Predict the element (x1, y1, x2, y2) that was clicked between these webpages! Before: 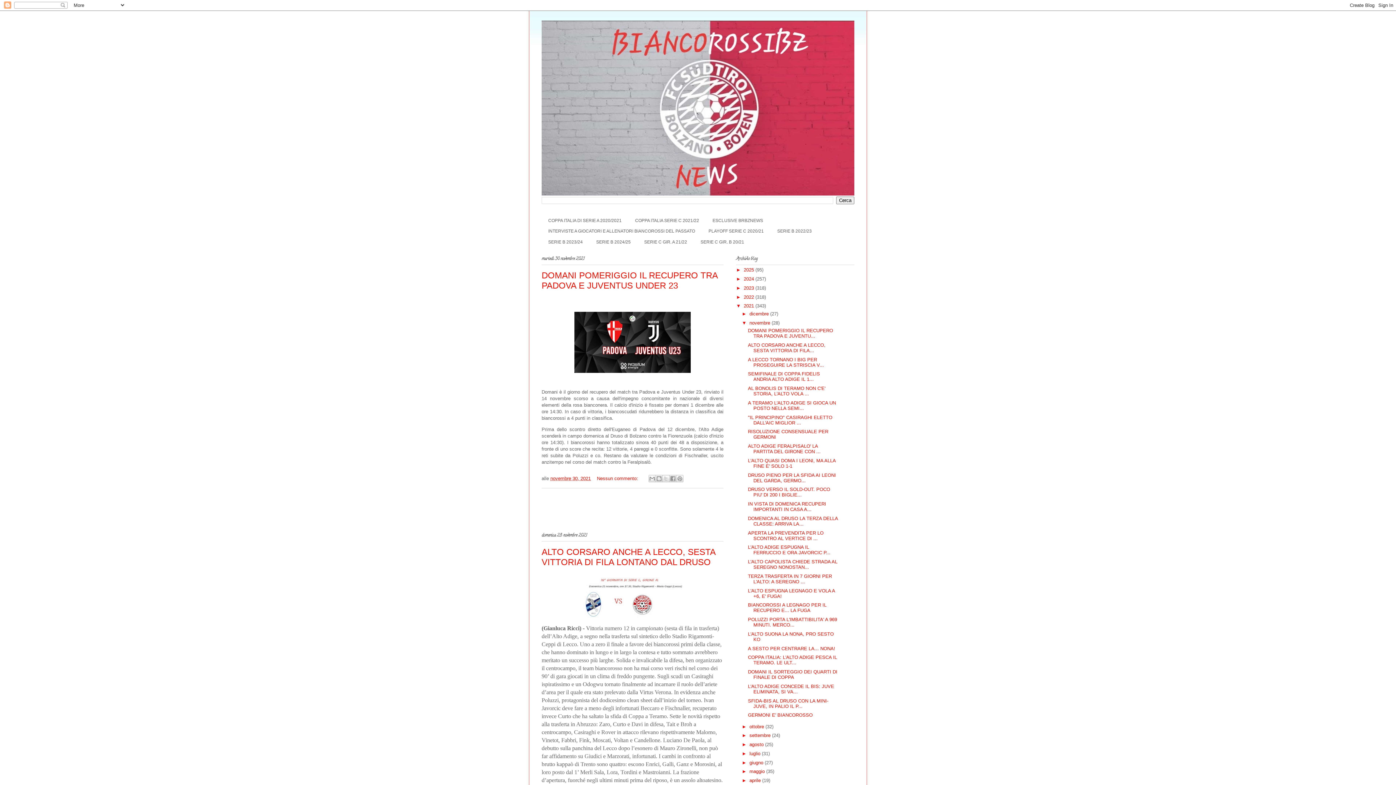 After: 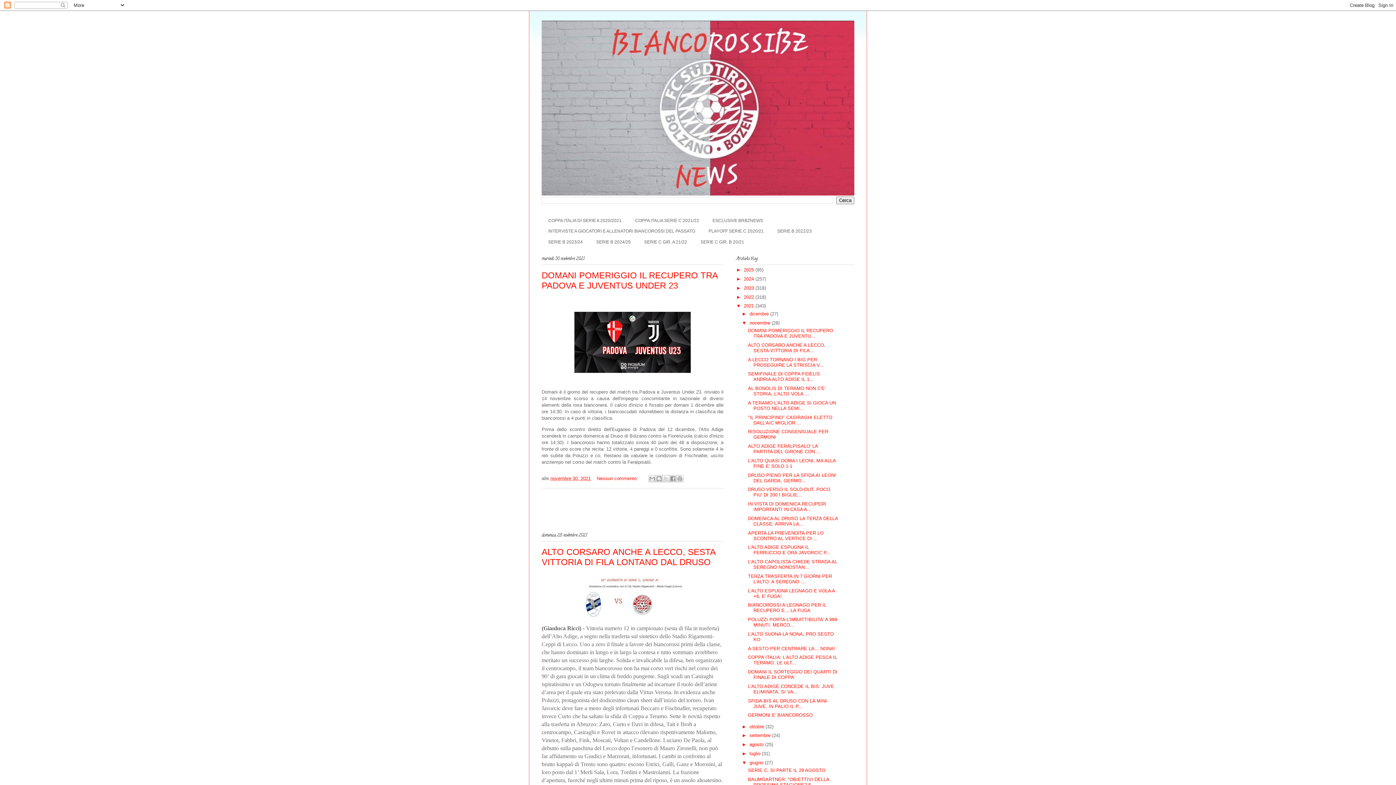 Action: label: ►   bbox: (742, 760, 749, 765)